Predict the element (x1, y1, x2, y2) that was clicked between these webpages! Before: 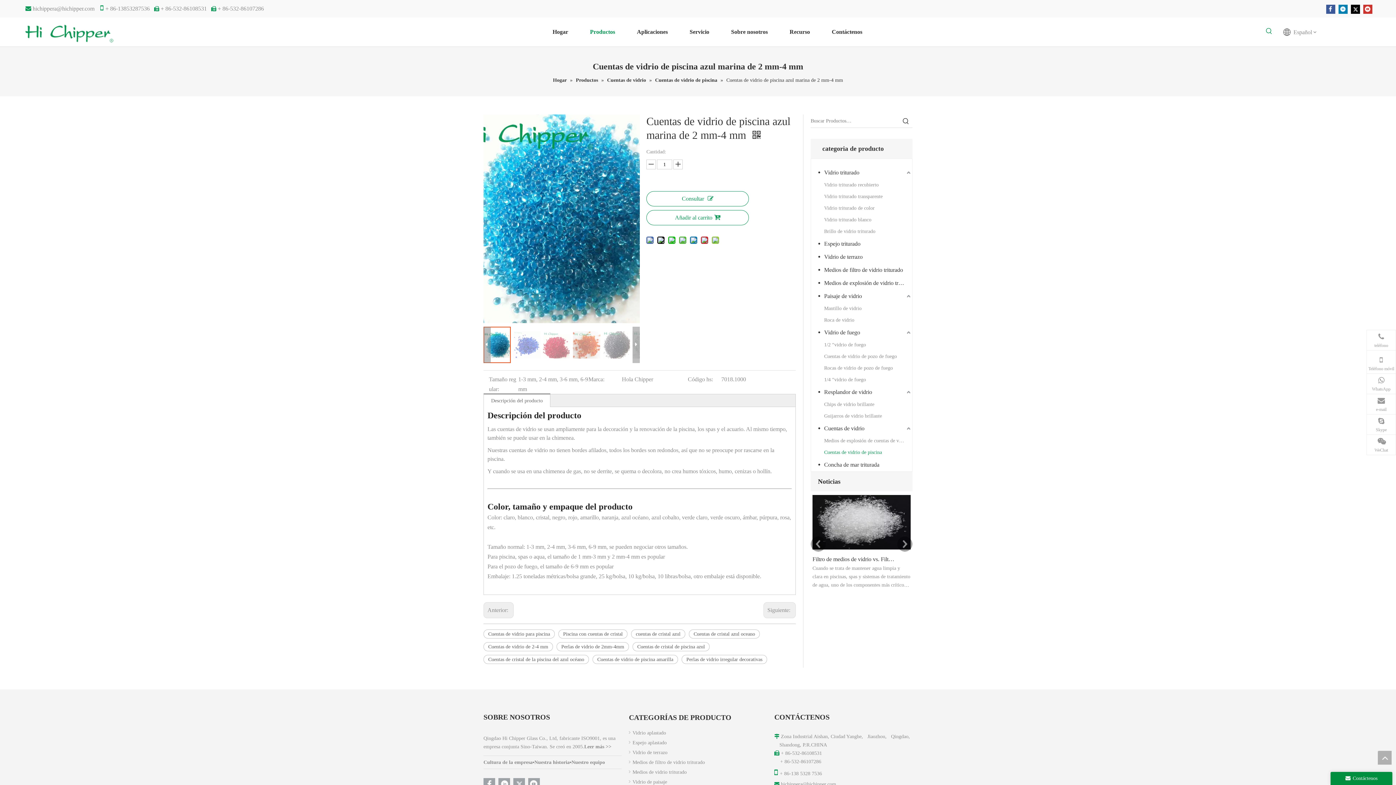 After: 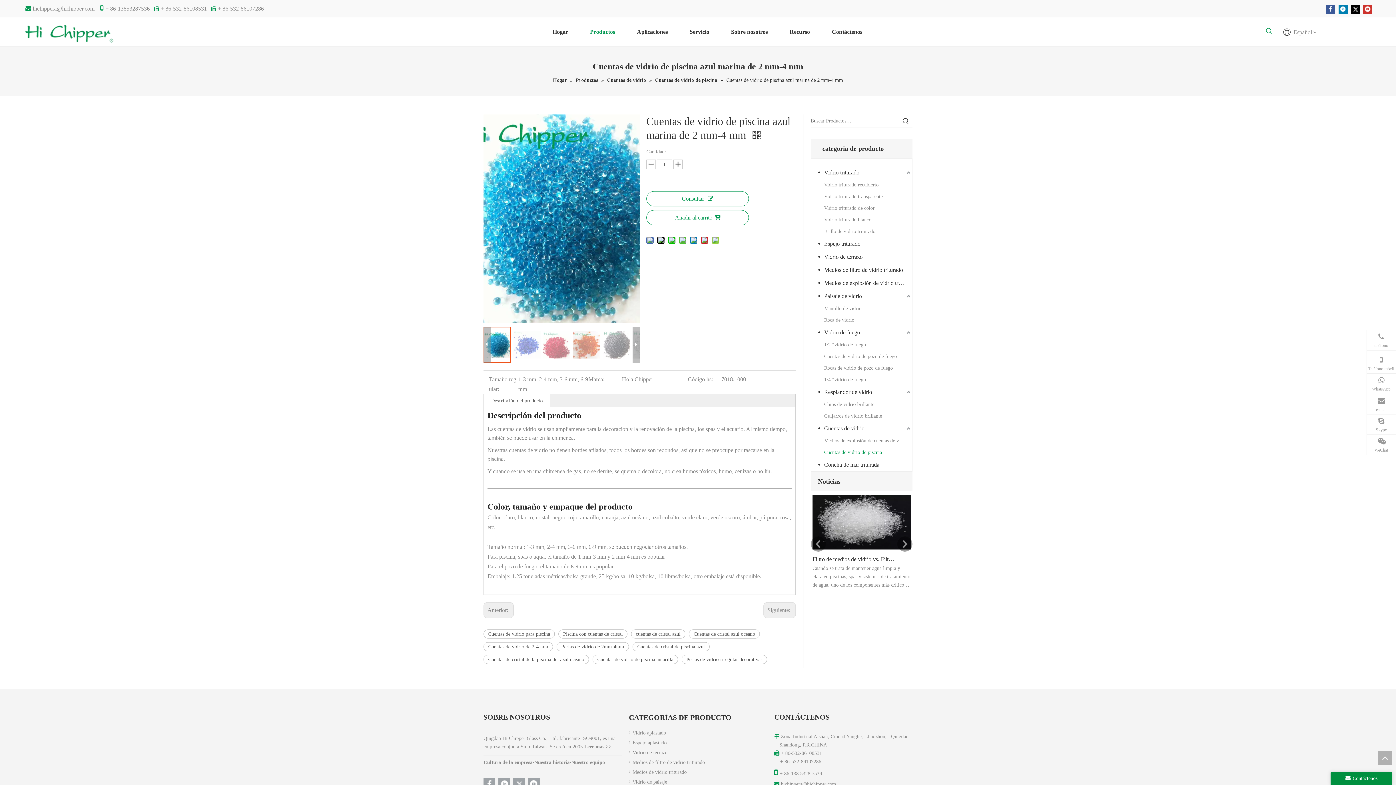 Action: bbox: (491, 398, 542, 403) label: Descripción del producto